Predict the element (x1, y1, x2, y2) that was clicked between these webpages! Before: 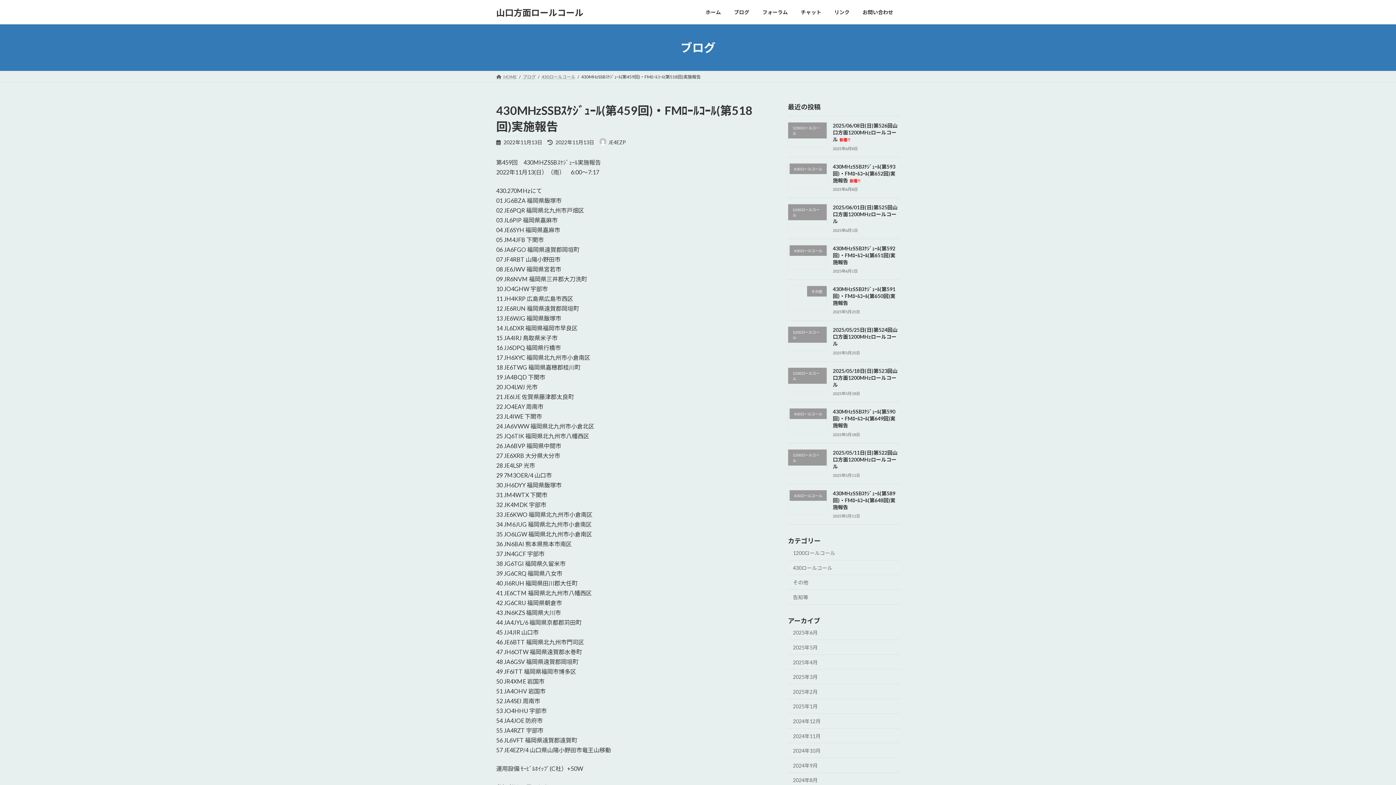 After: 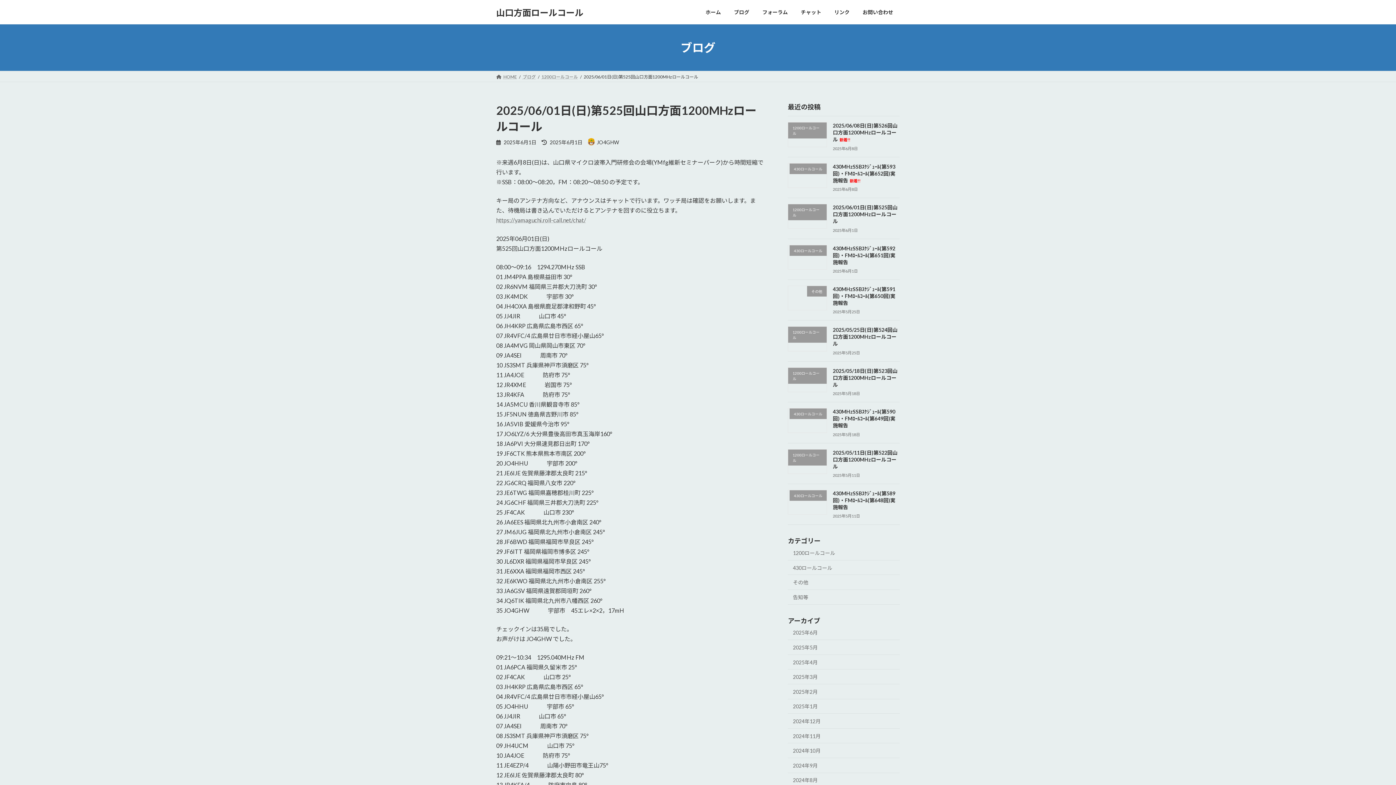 Action: label: 2025/06/01日(日)第525回山口方面1200MHzロールコール bbox: (833, 204, 897, 224)